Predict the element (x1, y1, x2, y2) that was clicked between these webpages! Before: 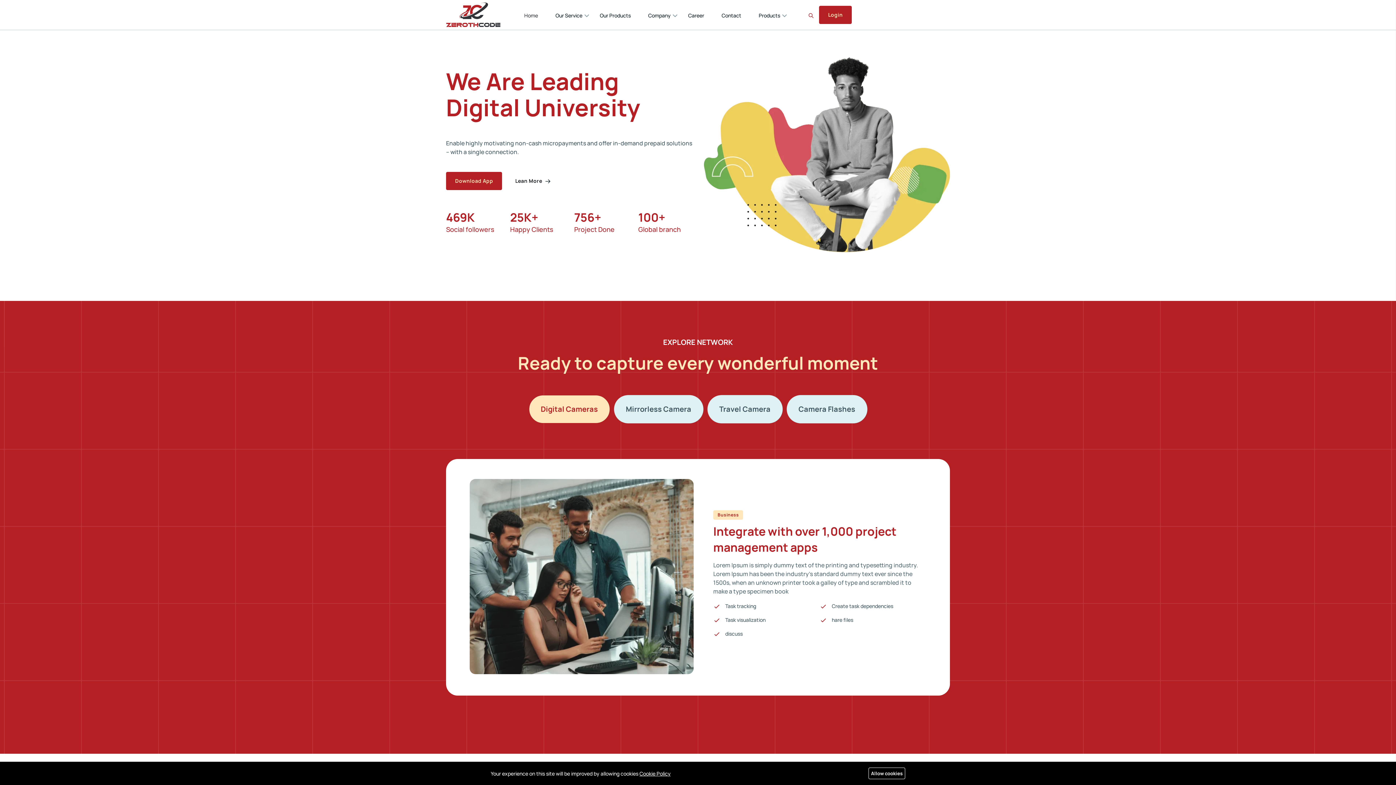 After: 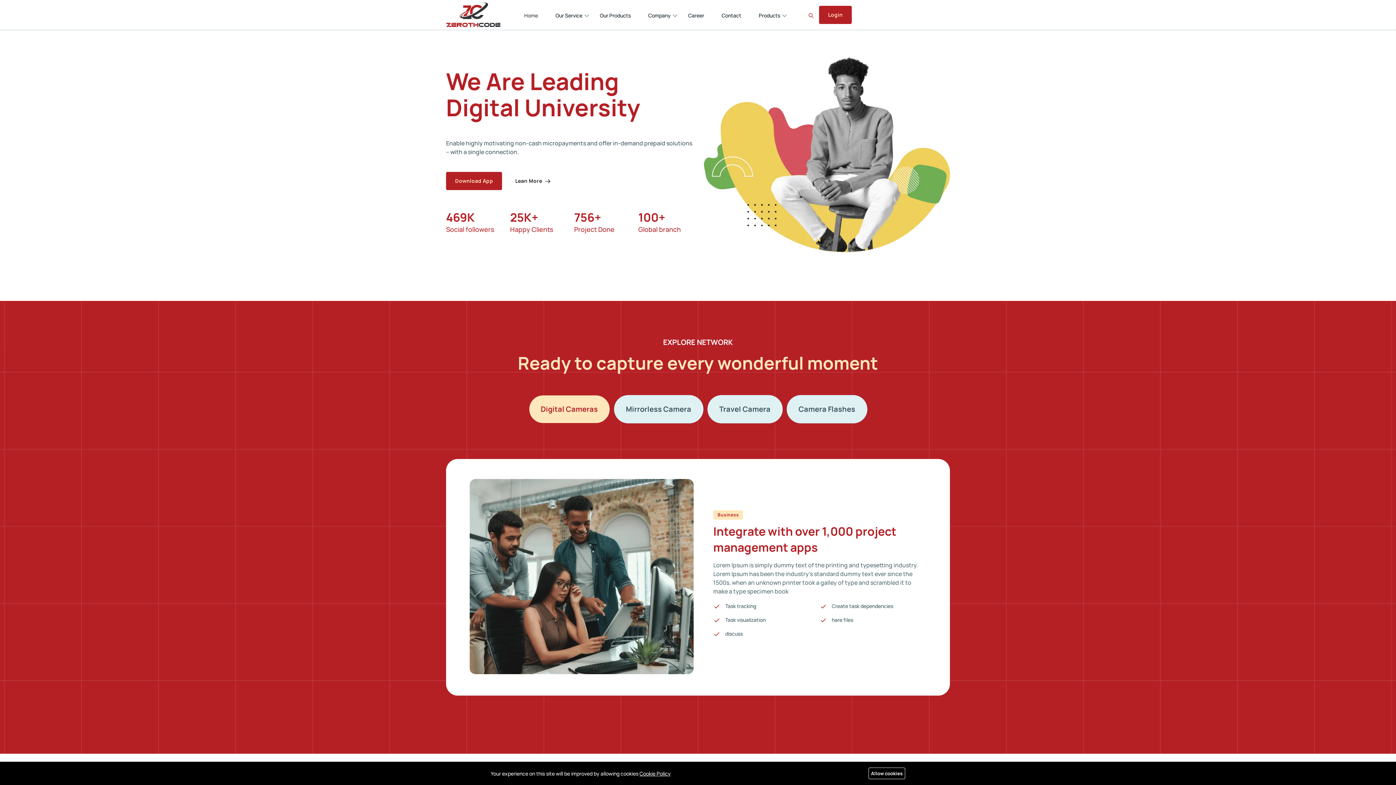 Action: bbox: (639, 770, 670, 777) label: Cookie Policy